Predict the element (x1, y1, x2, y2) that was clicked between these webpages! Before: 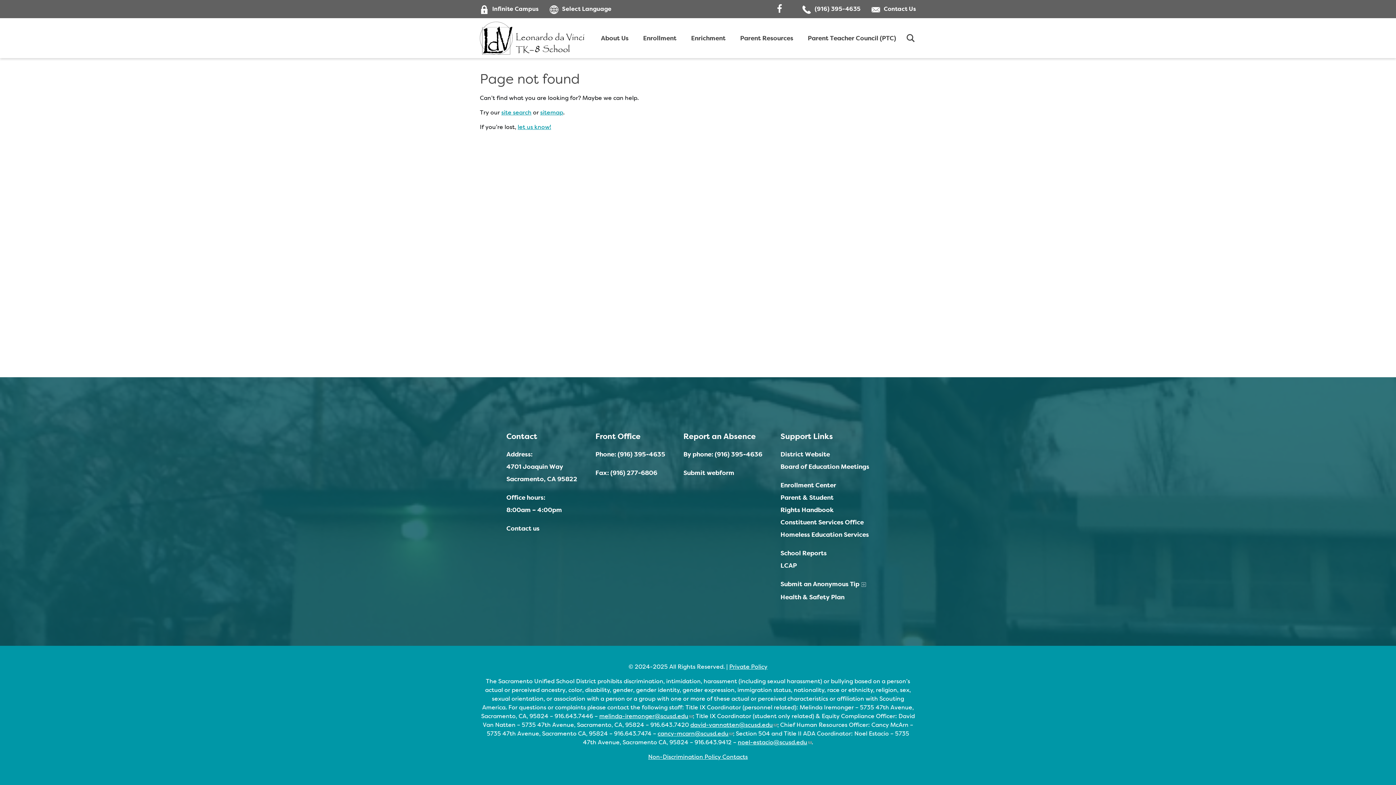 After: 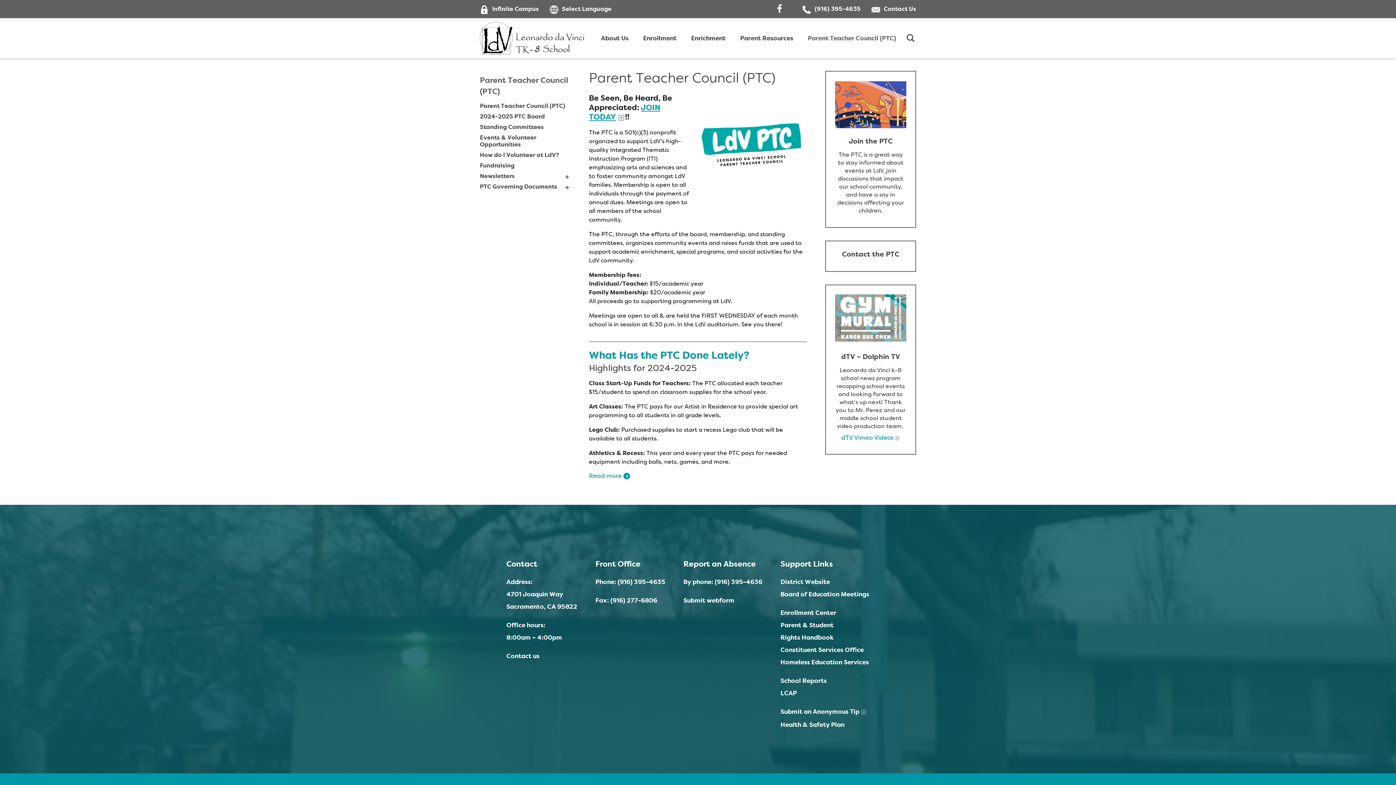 Action: bbox: (808, 18, 896, 58) label: Parent Teacher Council (PTC)